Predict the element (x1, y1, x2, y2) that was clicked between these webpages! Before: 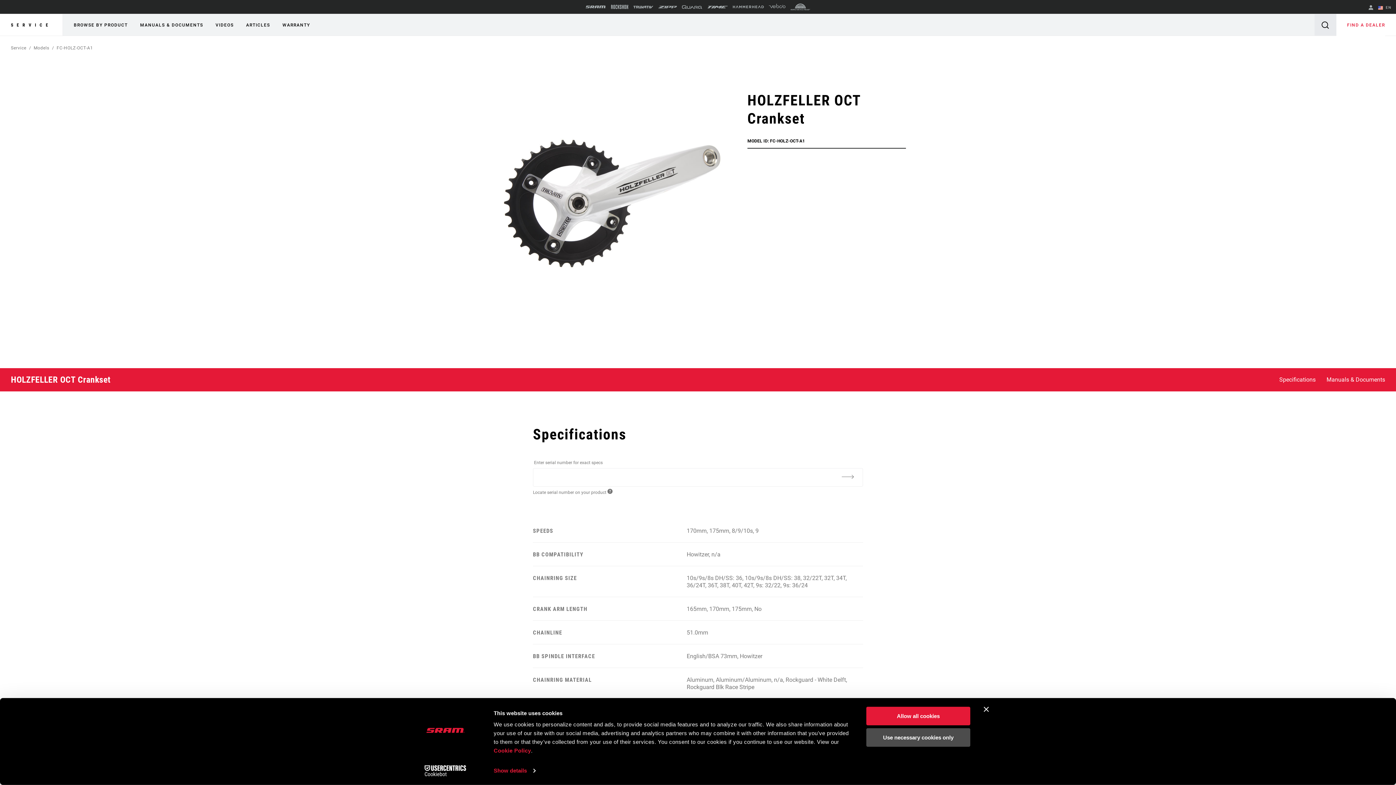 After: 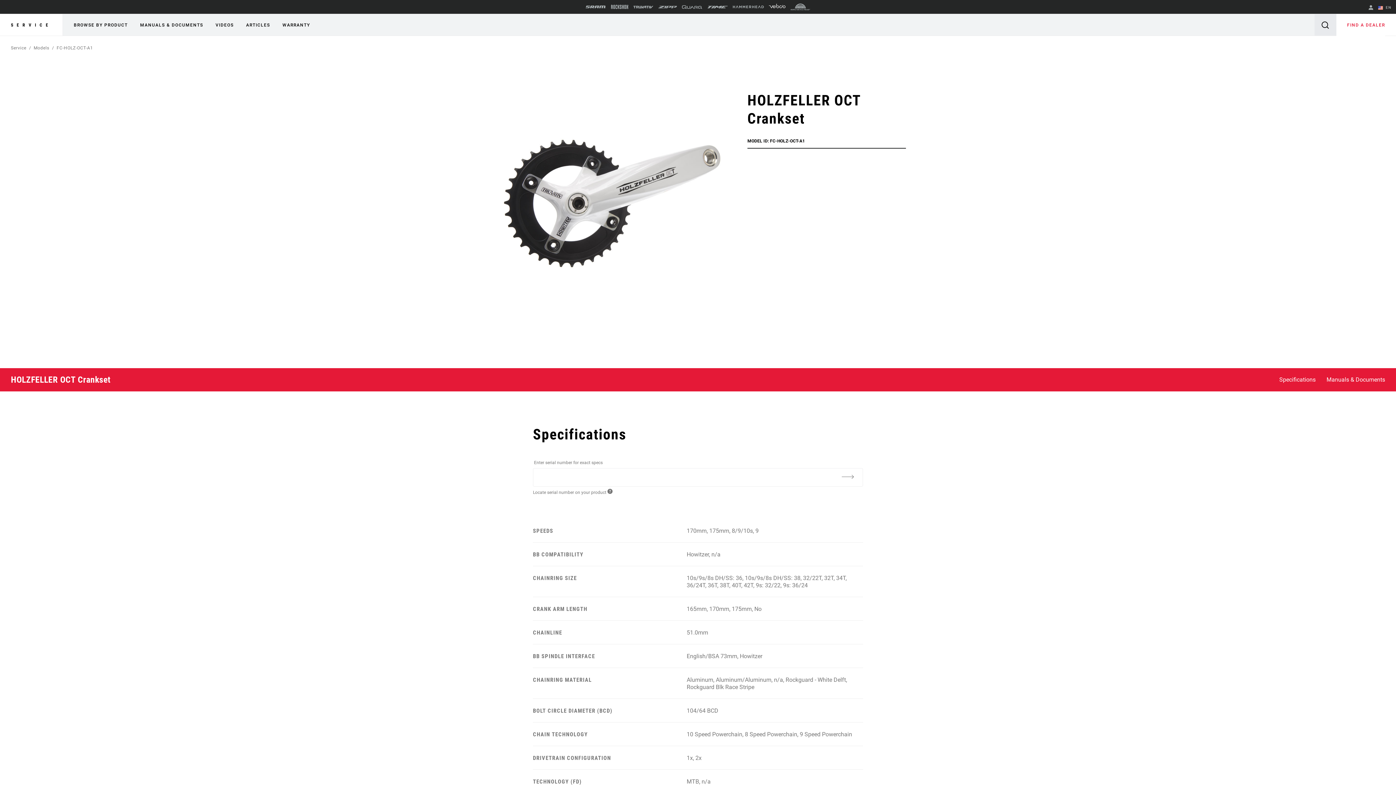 Action: bbox: (769, 1, 785, 12)